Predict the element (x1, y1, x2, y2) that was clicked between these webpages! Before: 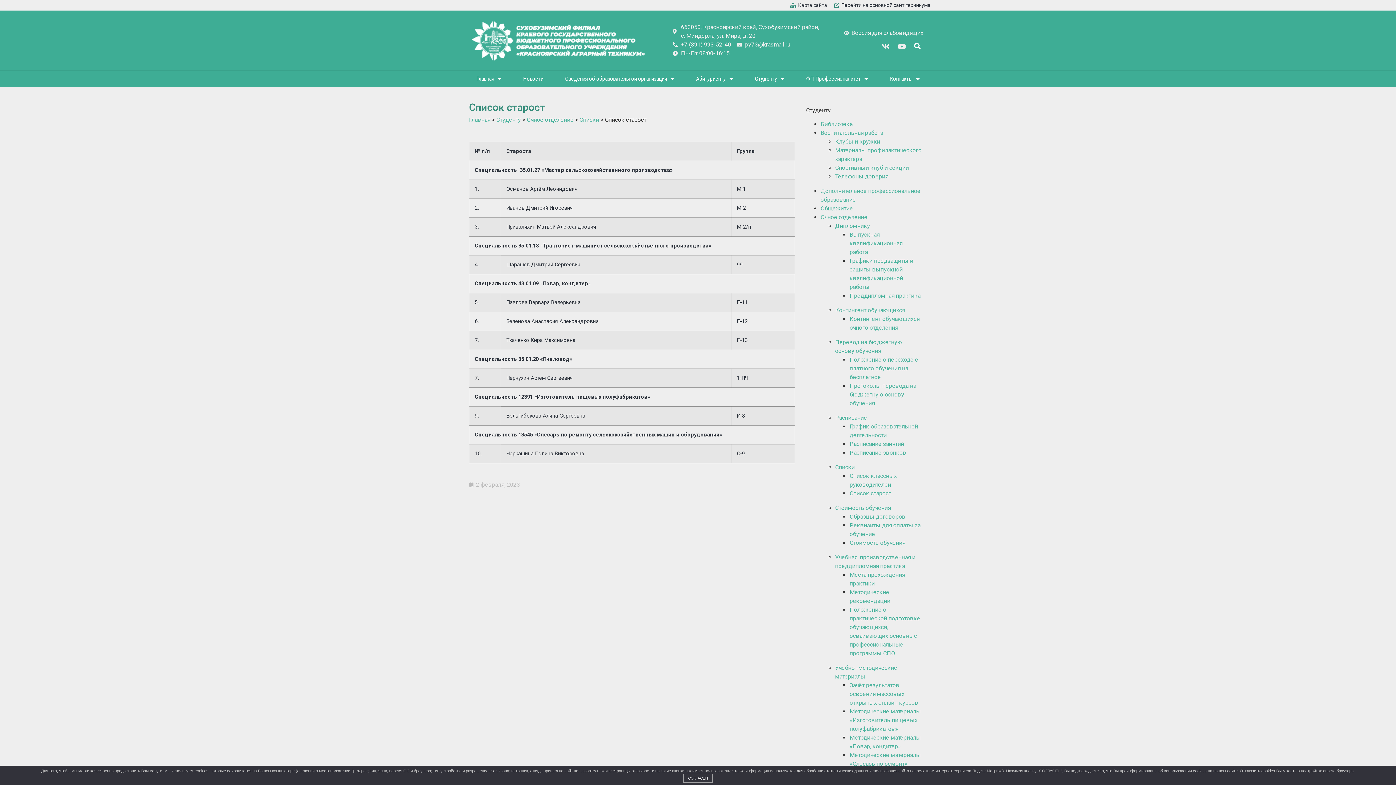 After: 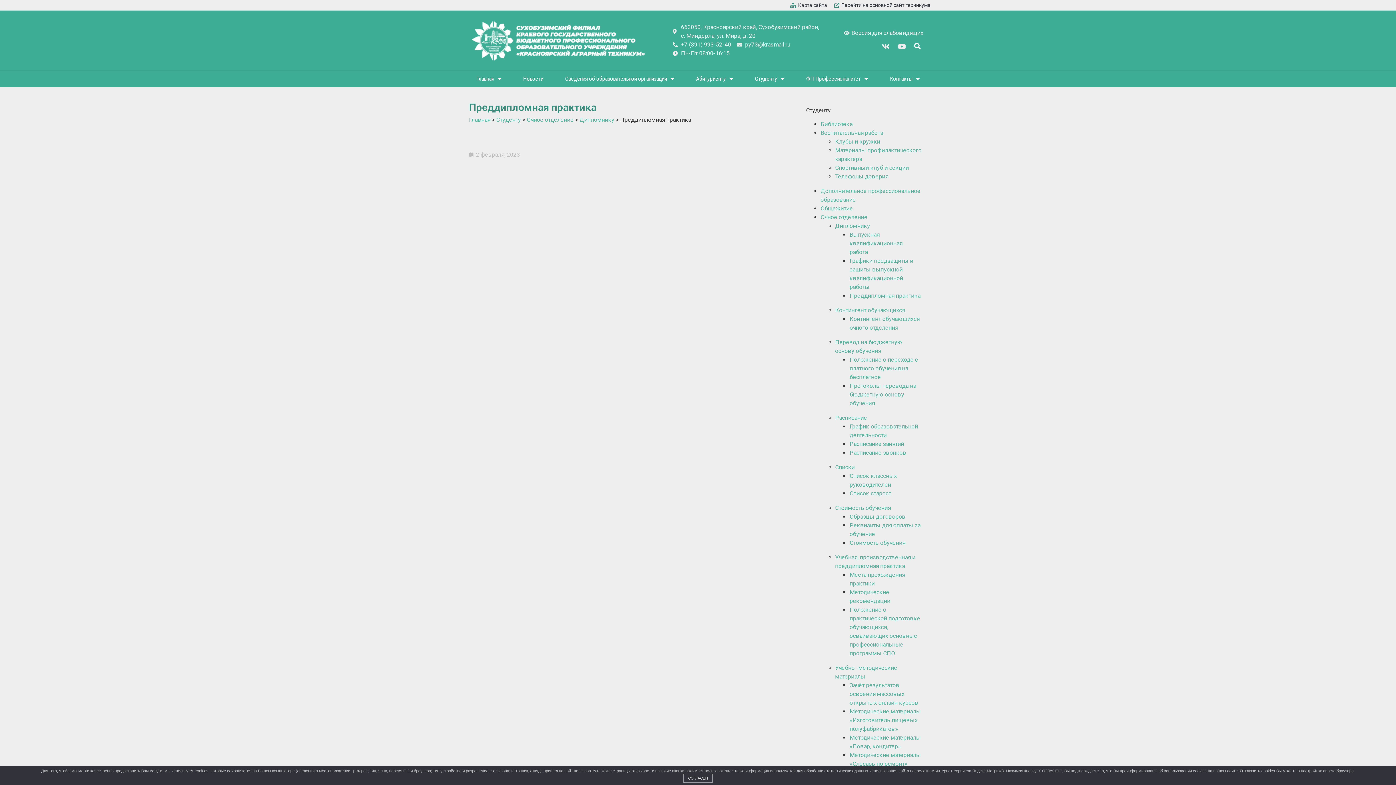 Action: bbox: (849, 292, 920, 299) label: Преддипломная практика